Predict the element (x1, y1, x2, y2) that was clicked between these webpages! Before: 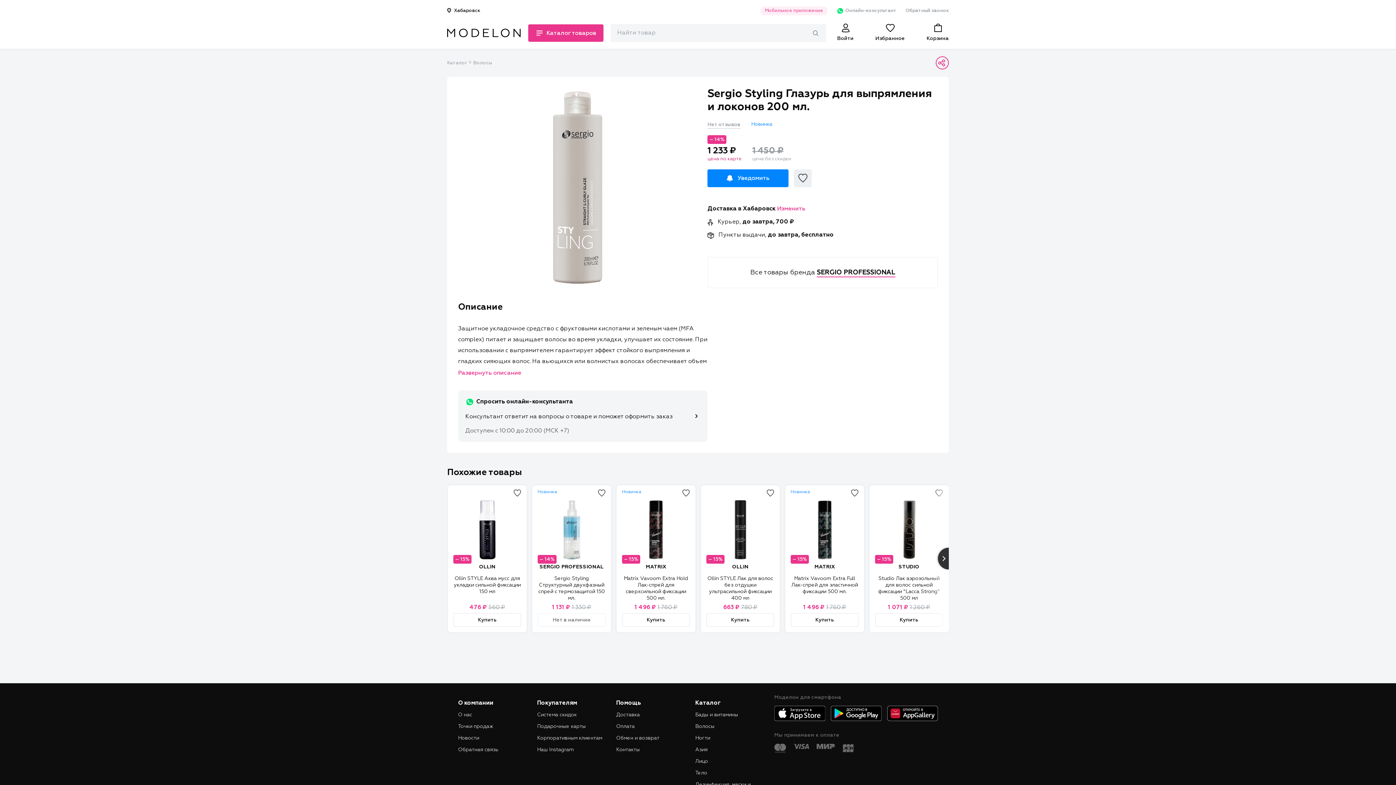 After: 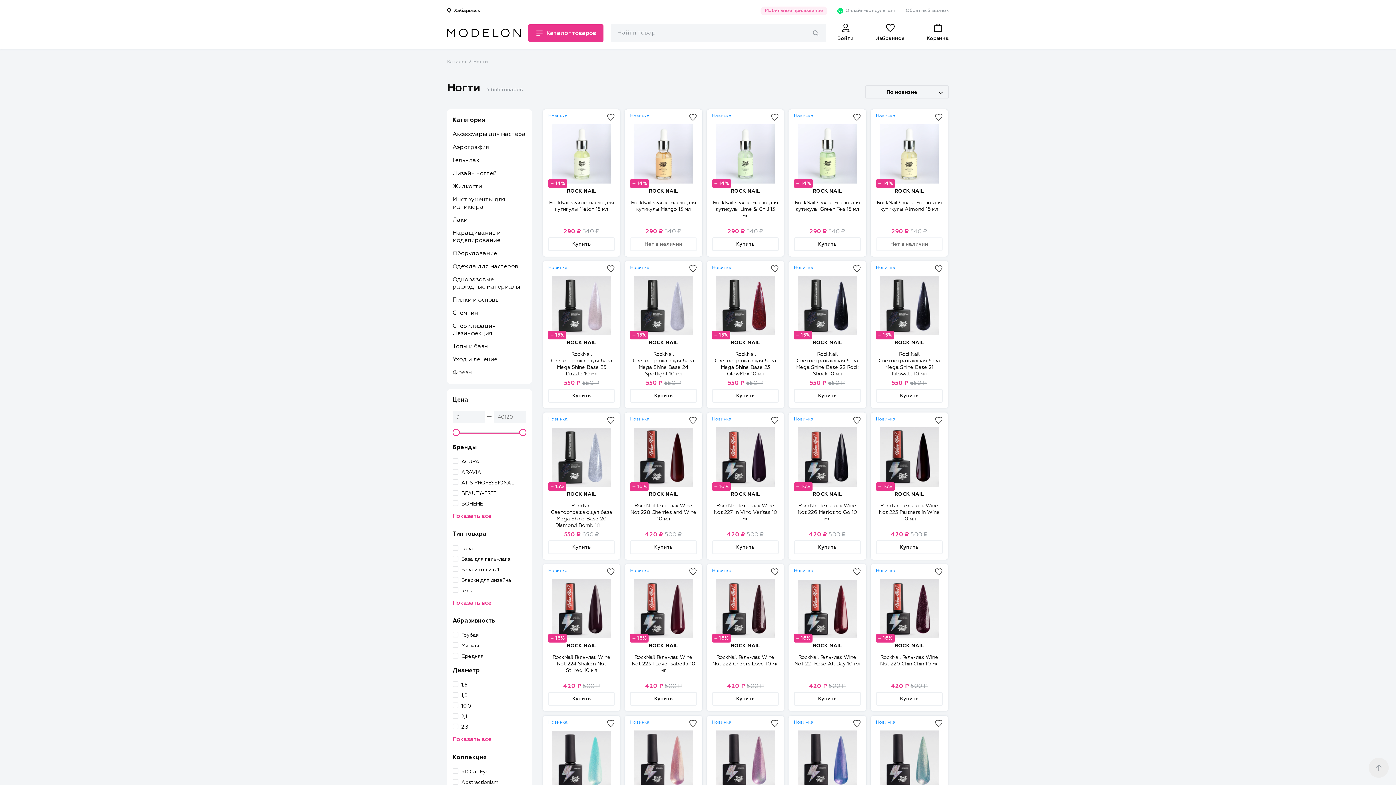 Action: bbox: (695, 735, 710, 741) label: Ногти